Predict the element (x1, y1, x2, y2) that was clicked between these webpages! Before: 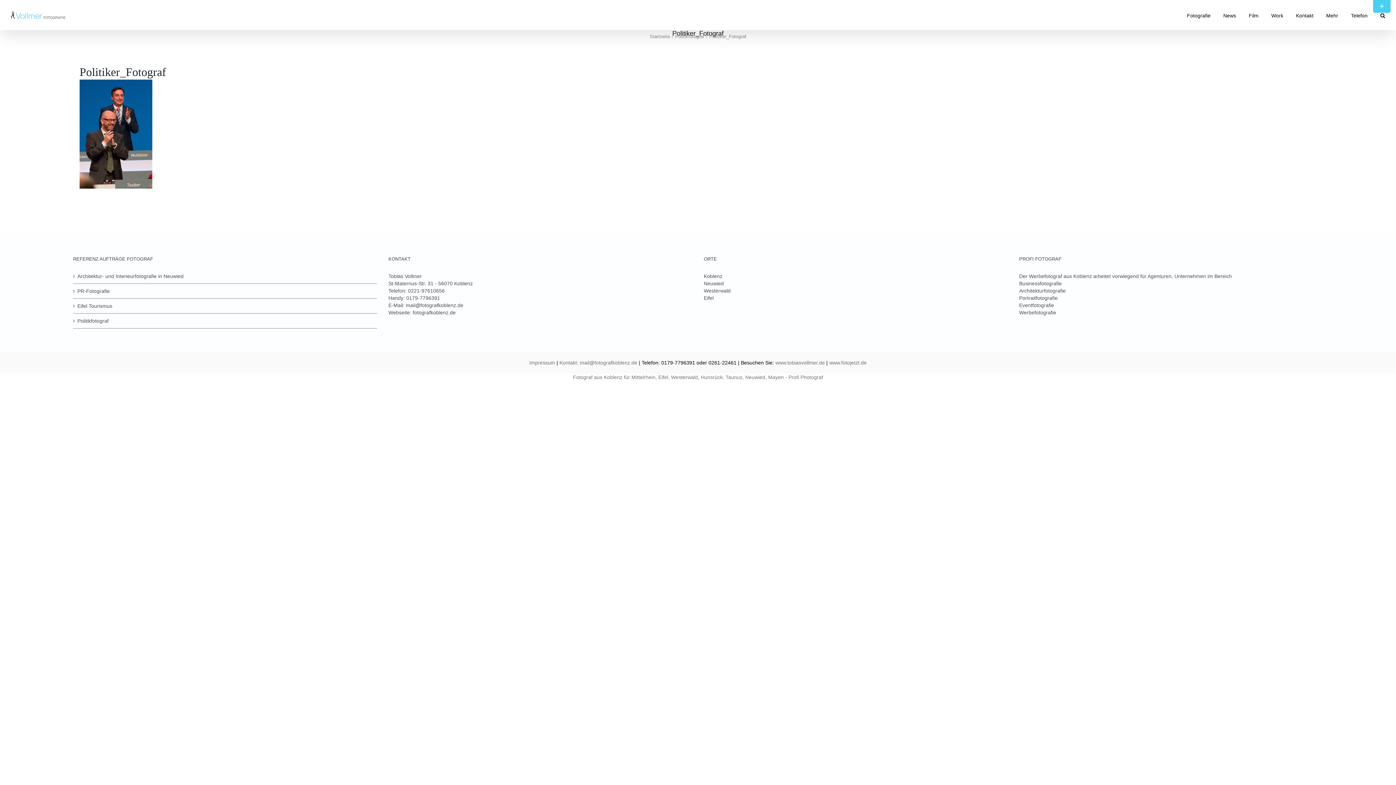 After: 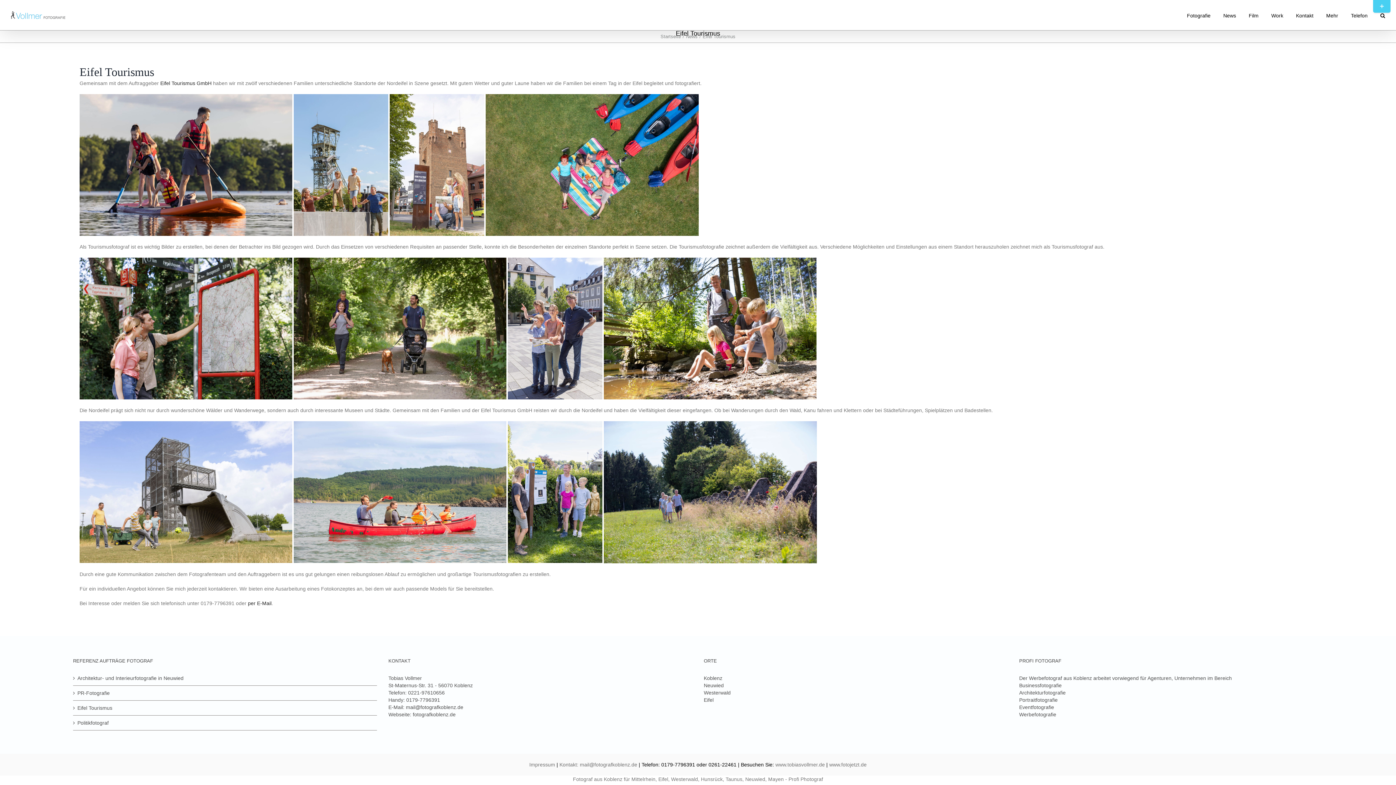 Action: label: Eifel Tourismus bbox: (77, 302, 373, 309)